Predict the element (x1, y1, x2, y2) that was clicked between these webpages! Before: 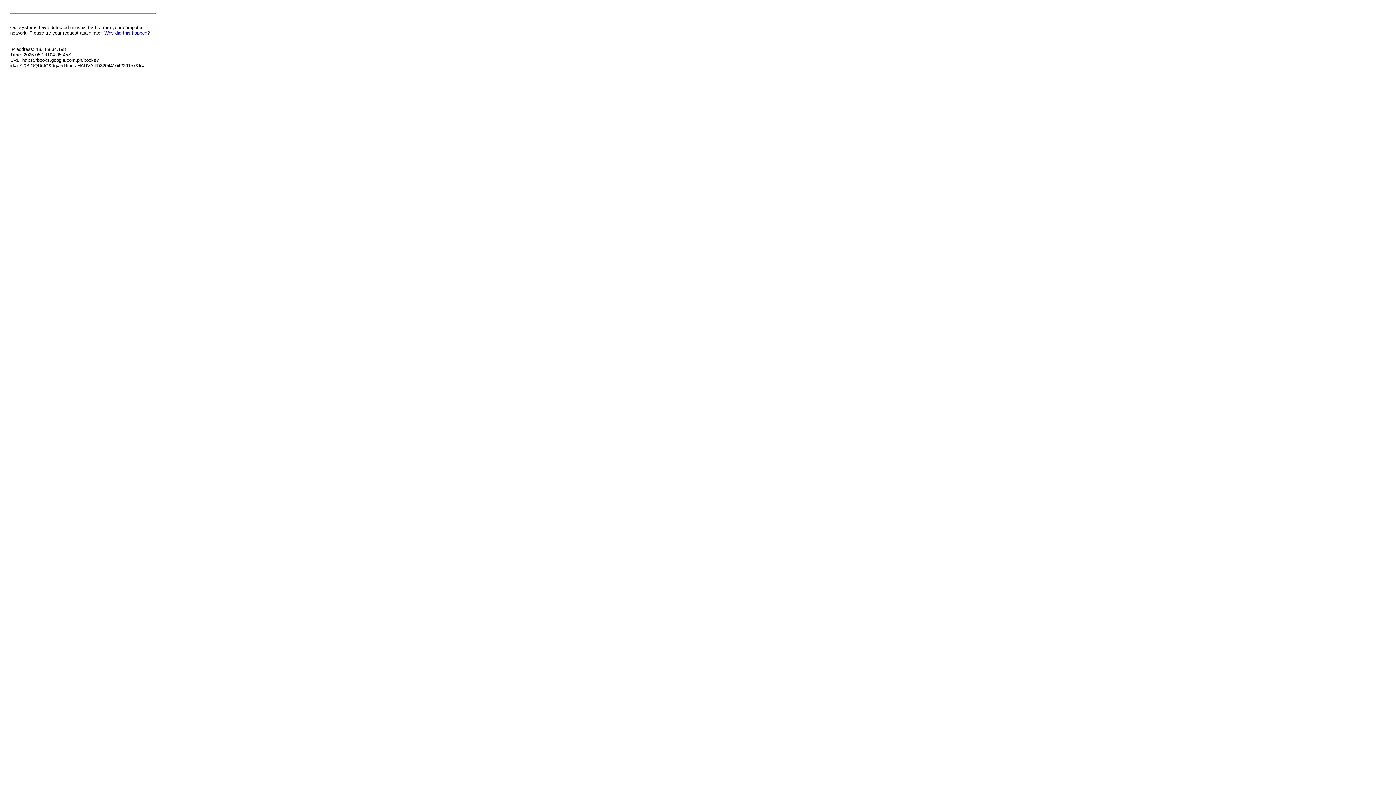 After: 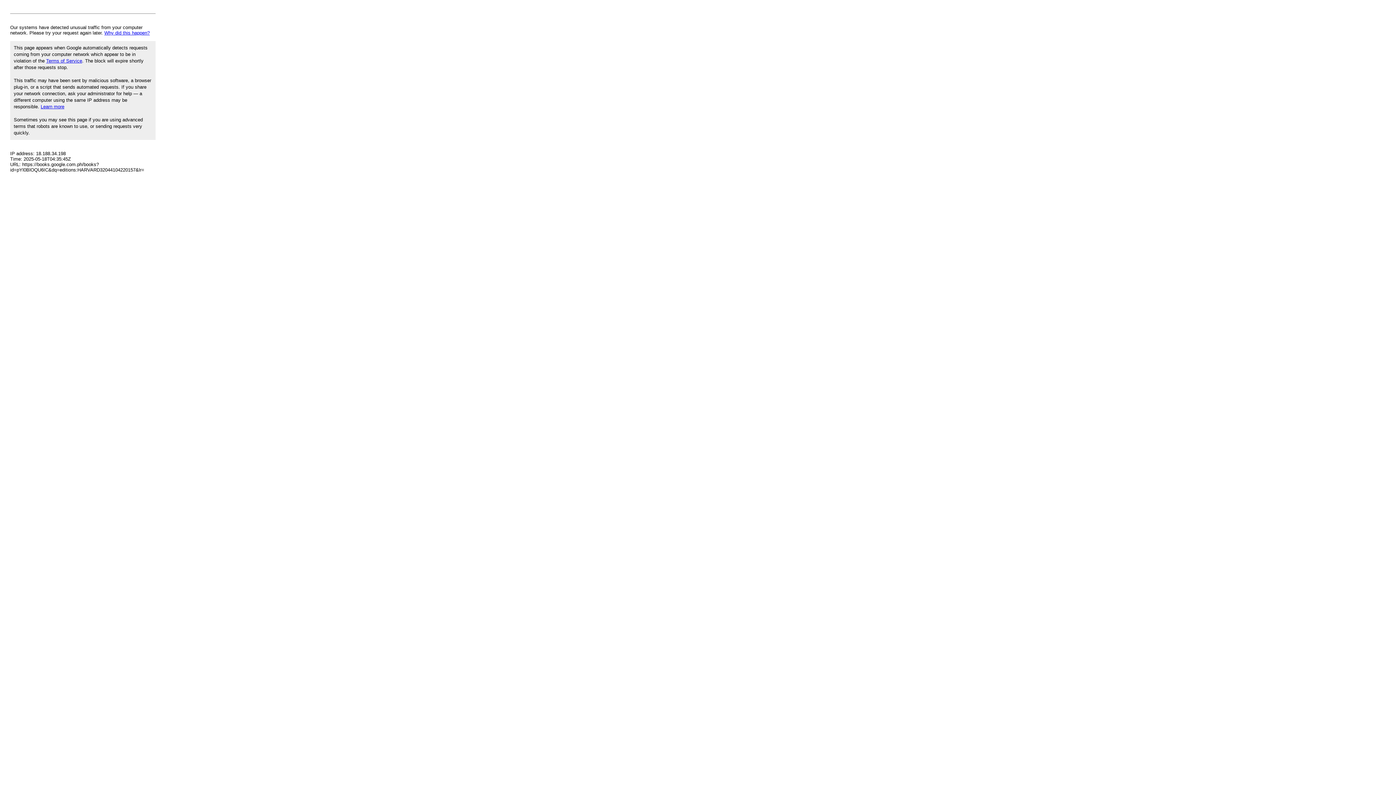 Action: bbox: (104, 30, 149, 35) label: Why did this happen?